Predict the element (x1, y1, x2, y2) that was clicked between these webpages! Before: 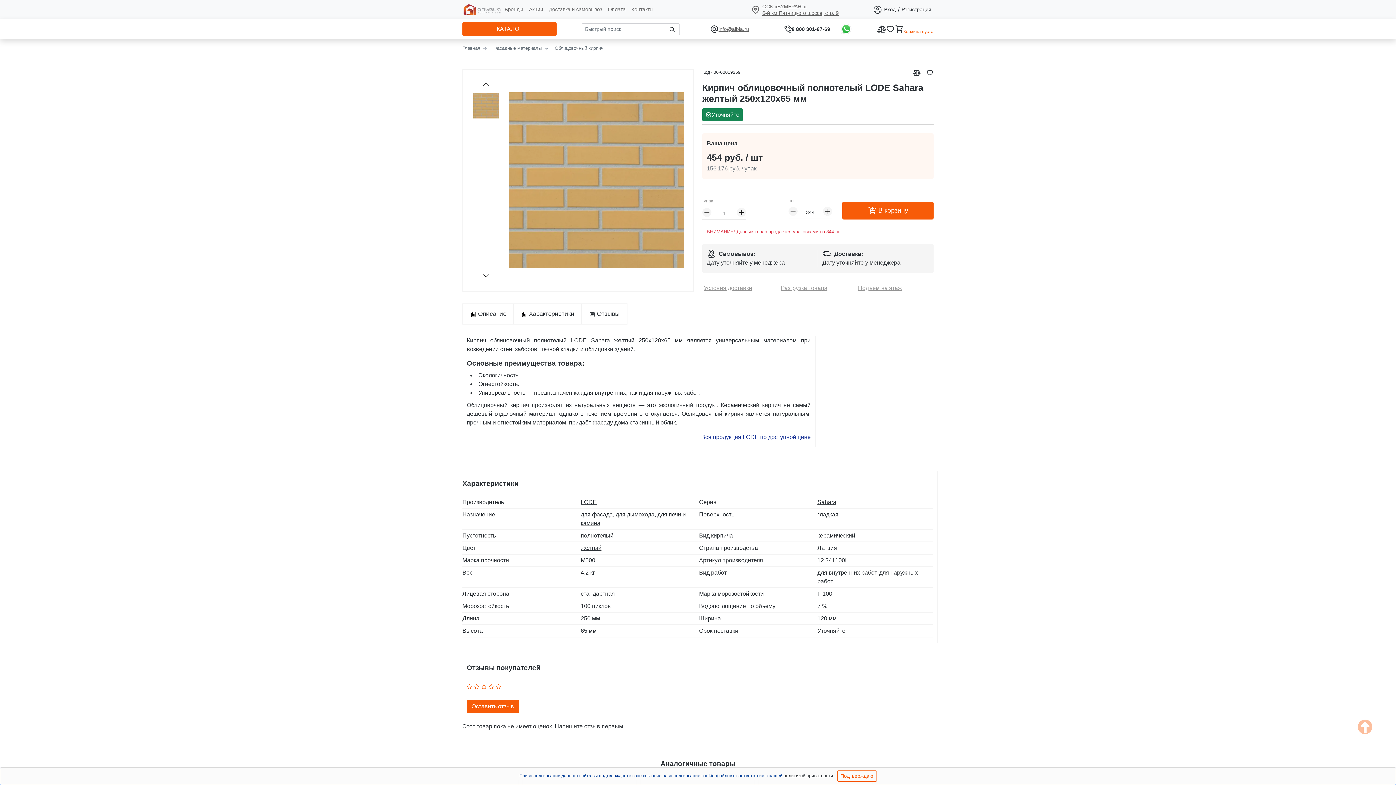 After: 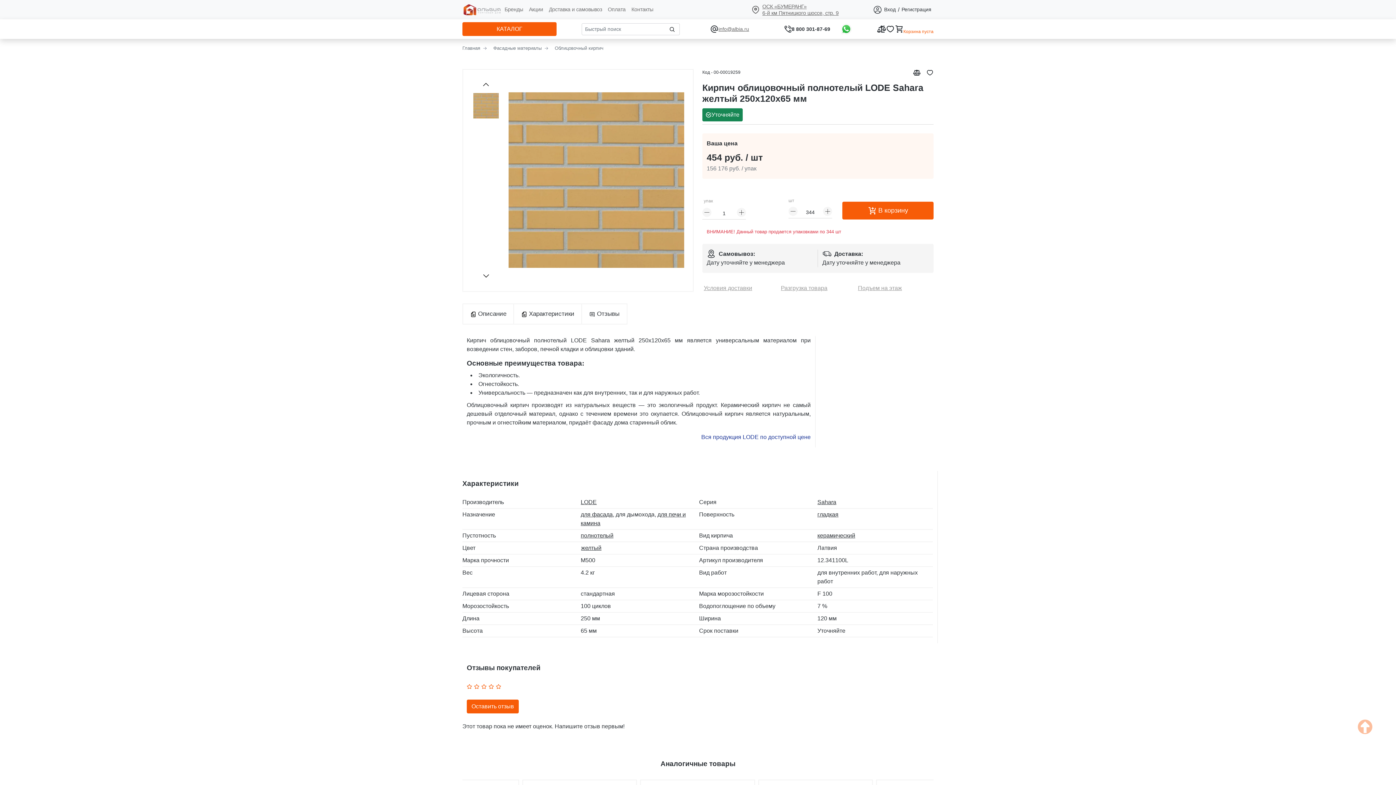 Action: bbox: (837, 770, 876, 782) label: Подтверждаю